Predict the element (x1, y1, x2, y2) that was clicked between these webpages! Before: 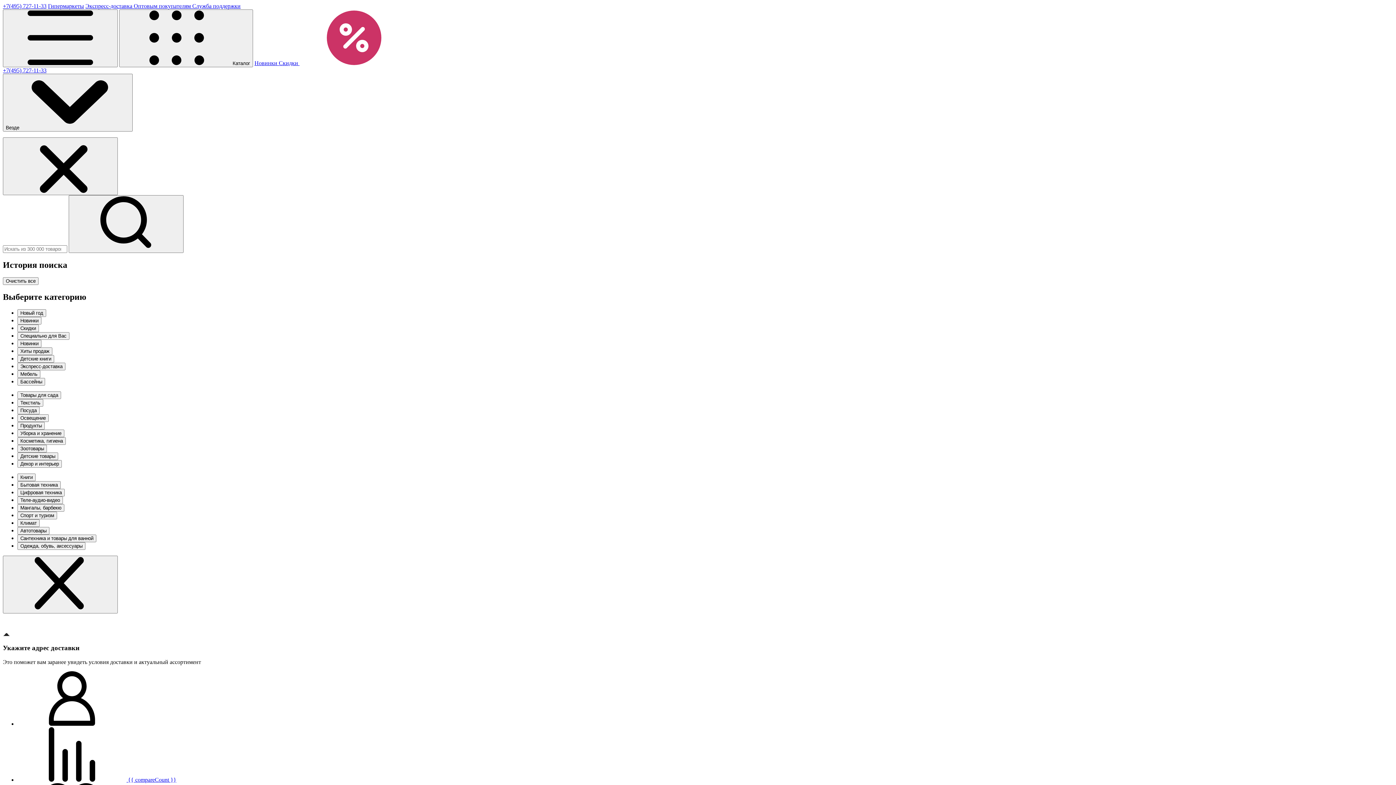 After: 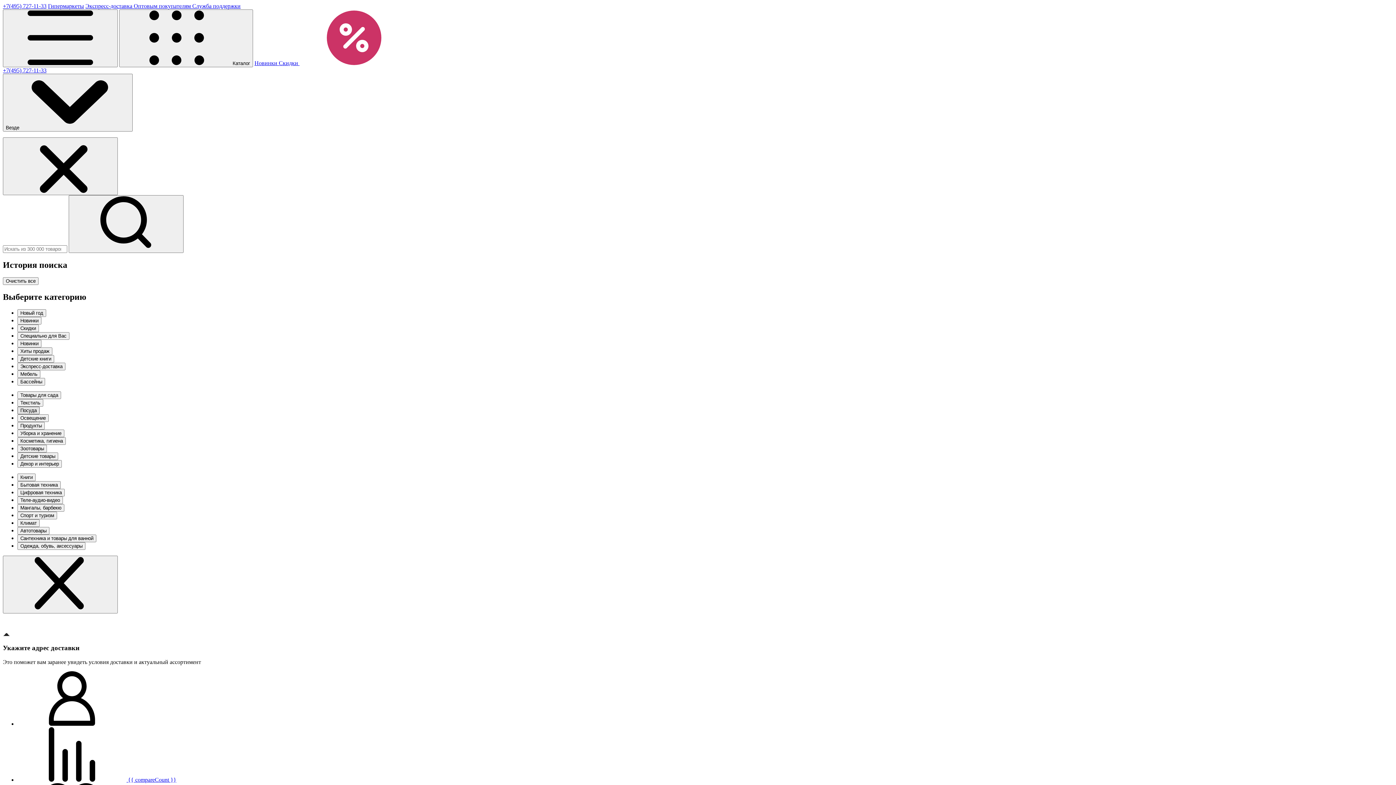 Action: bbox: (17, 406, 39, 414) label: Посуда